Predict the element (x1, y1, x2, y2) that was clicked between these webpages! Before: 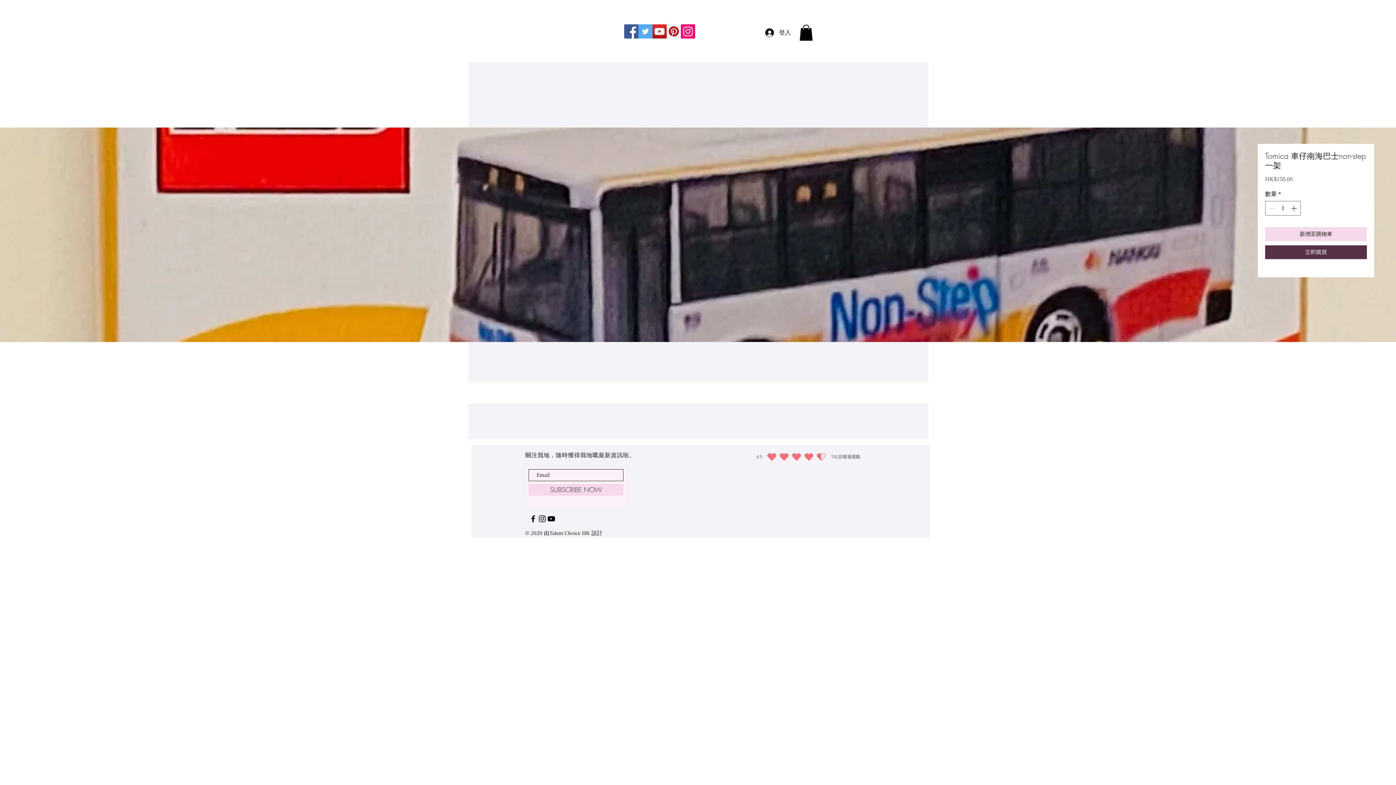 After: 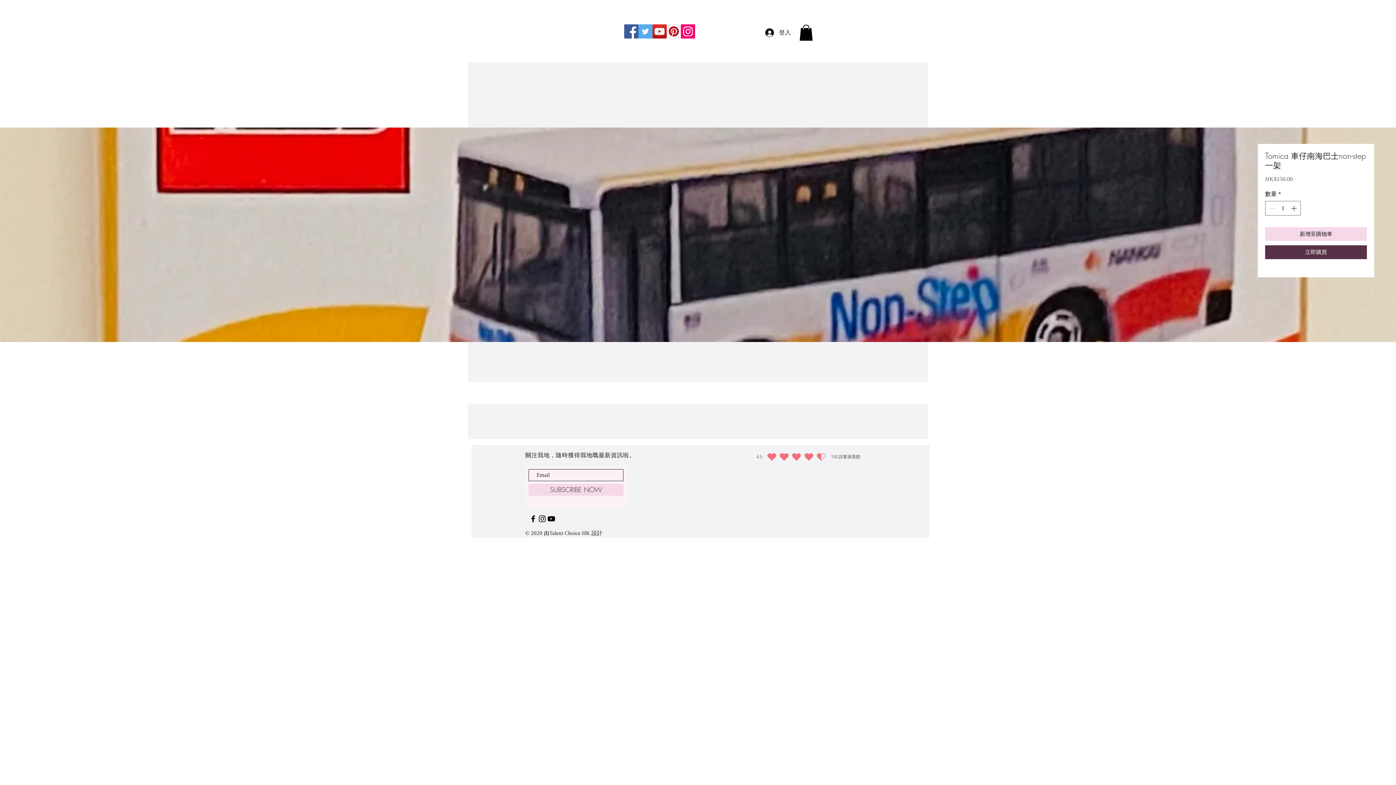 Action: label: Instagram bbox: (681, 24, 695, 38)